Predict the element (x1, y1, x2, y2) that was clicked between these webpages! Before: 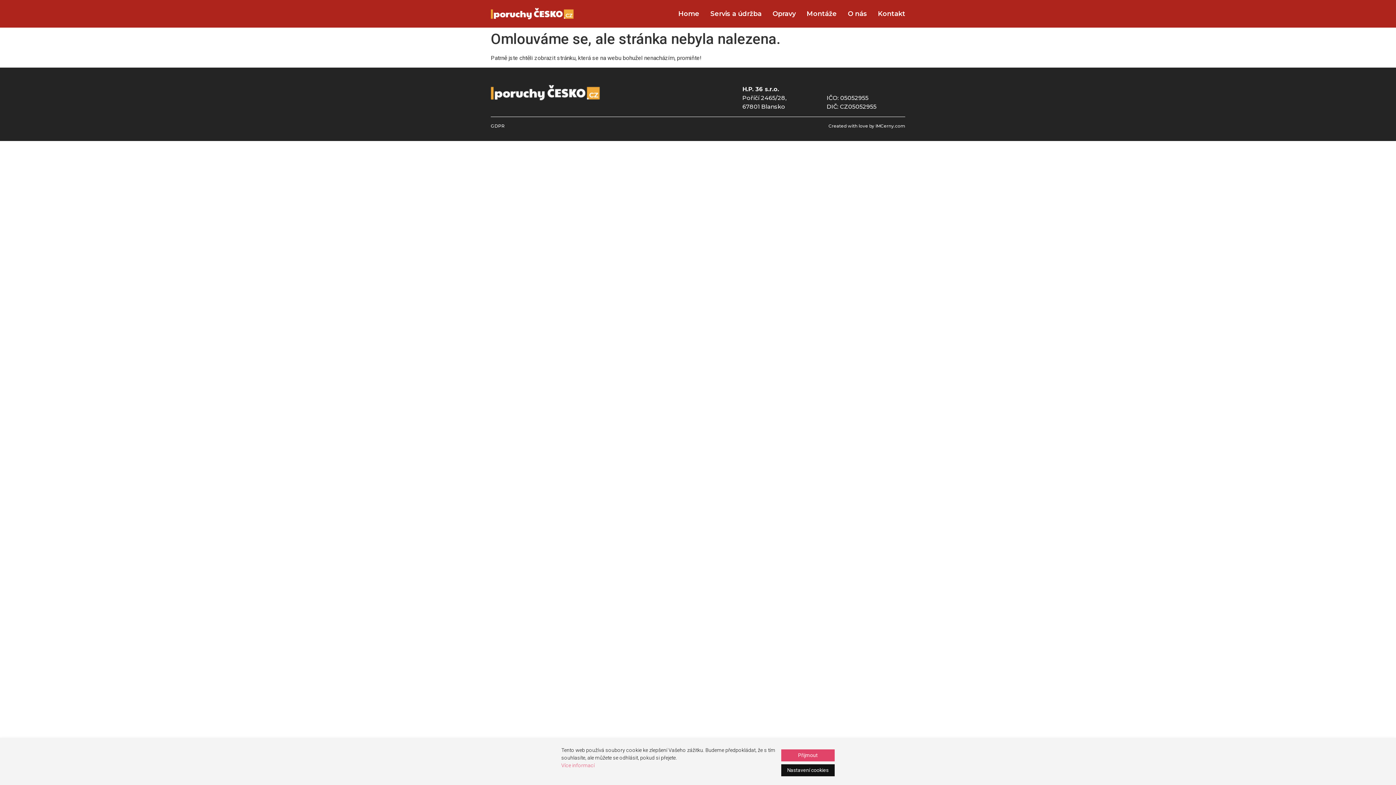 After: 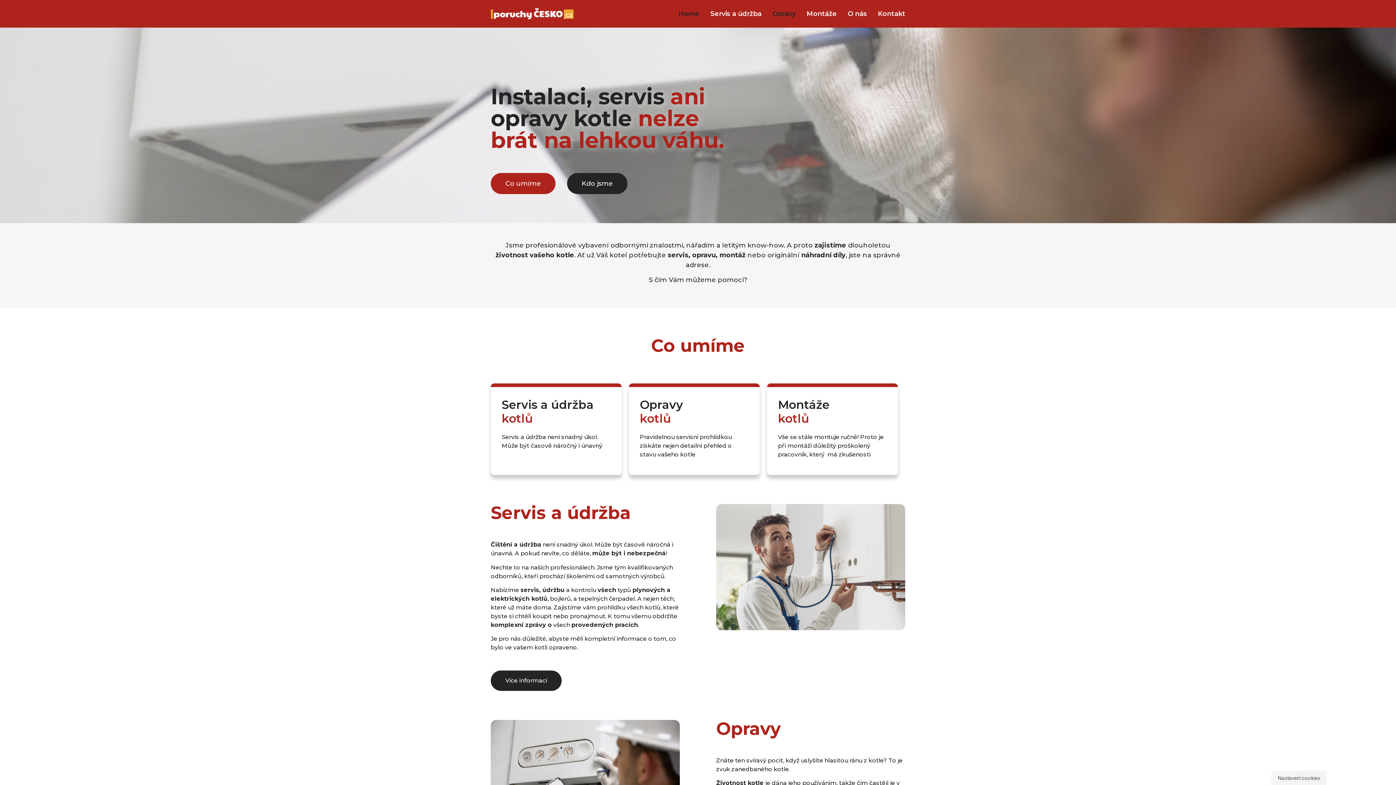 Action: bbox: (678, 5, 699, 22) label: Home